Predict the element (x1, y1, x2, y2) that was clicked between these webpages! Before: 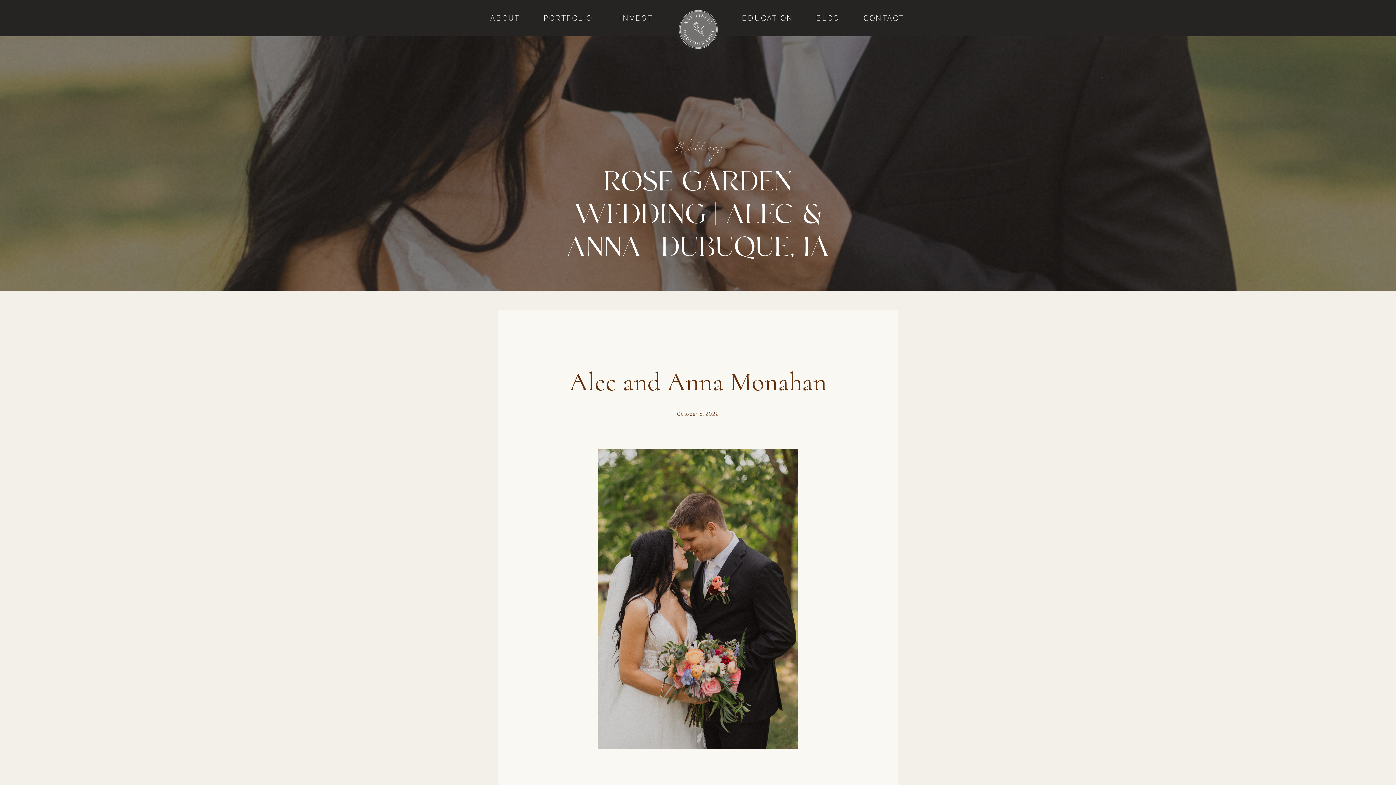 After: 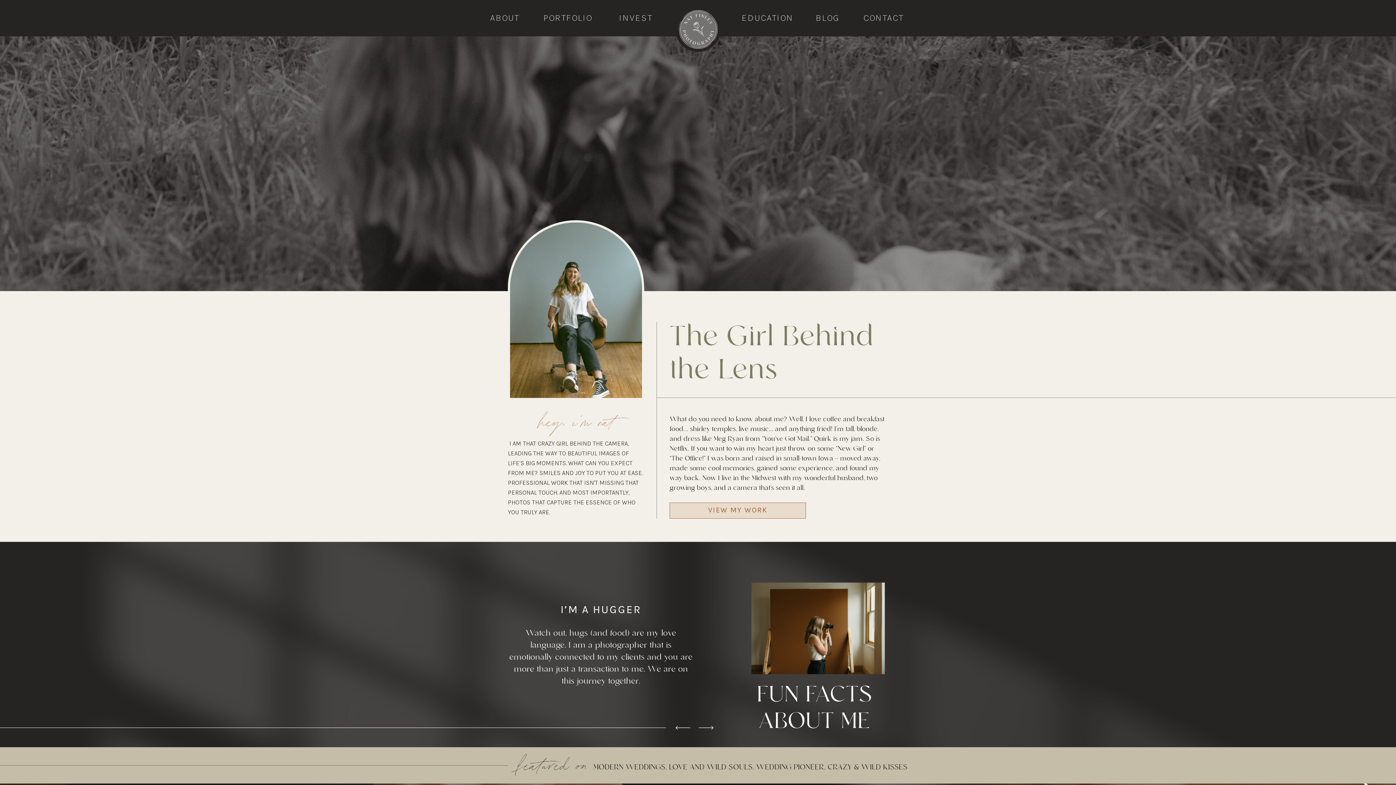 Action: label: ABOUT bbox: (489, 12, 520, 24)